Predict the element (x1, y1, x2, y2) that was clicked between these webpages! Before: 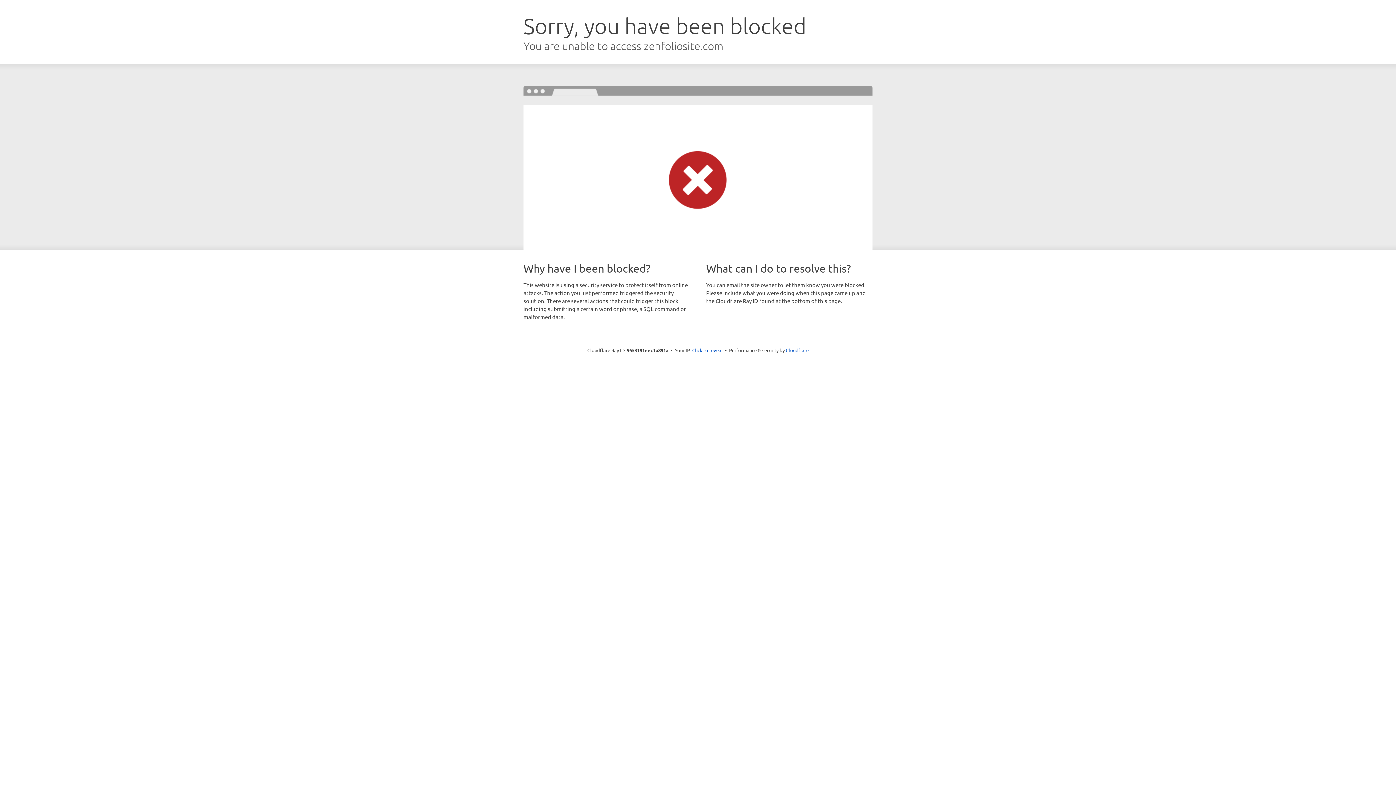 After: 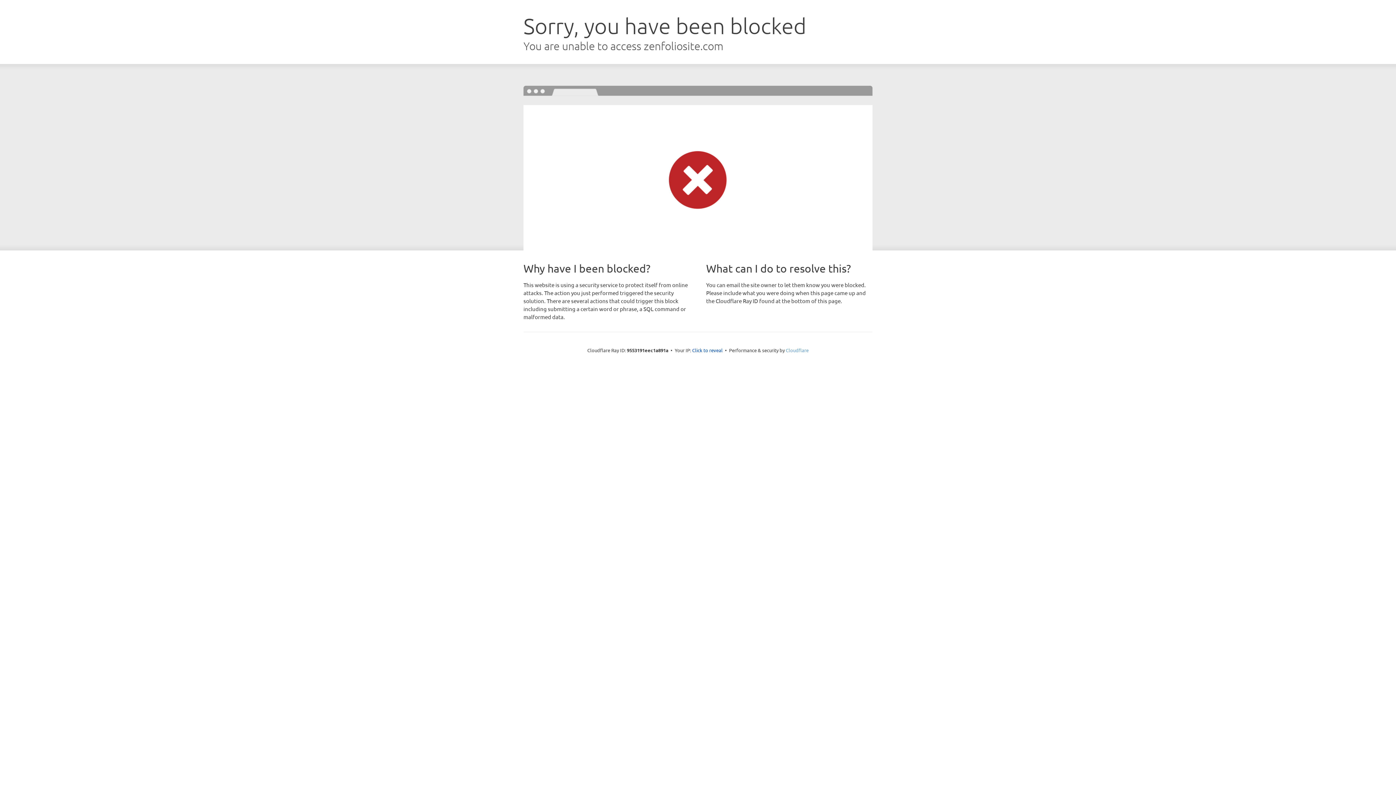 Action: label: Cloudflare bbox: (786, 347, 808, 353)